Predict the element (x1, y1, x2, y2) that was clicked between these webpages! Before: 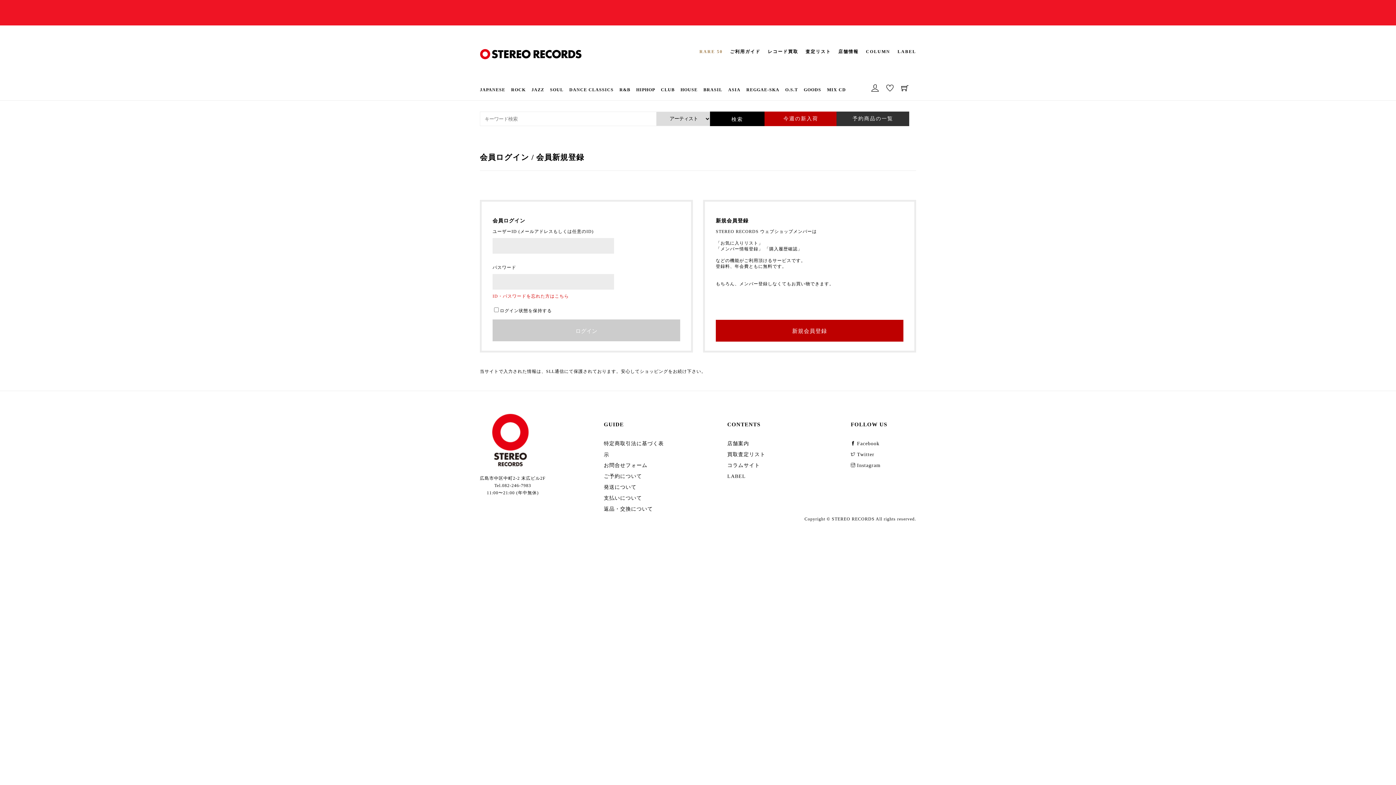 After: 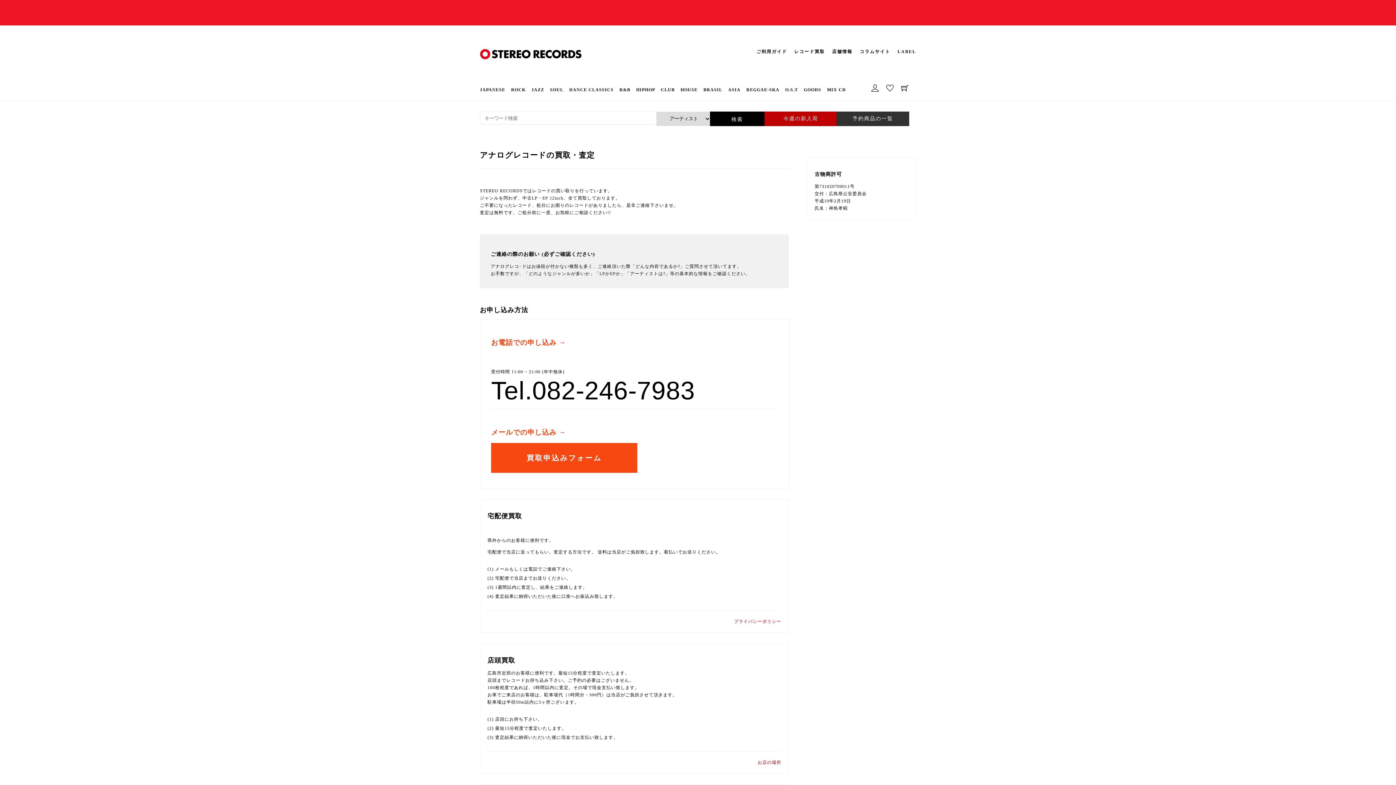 Action: label: 買取査定リスト bbox: (727, 451, 765, 457)